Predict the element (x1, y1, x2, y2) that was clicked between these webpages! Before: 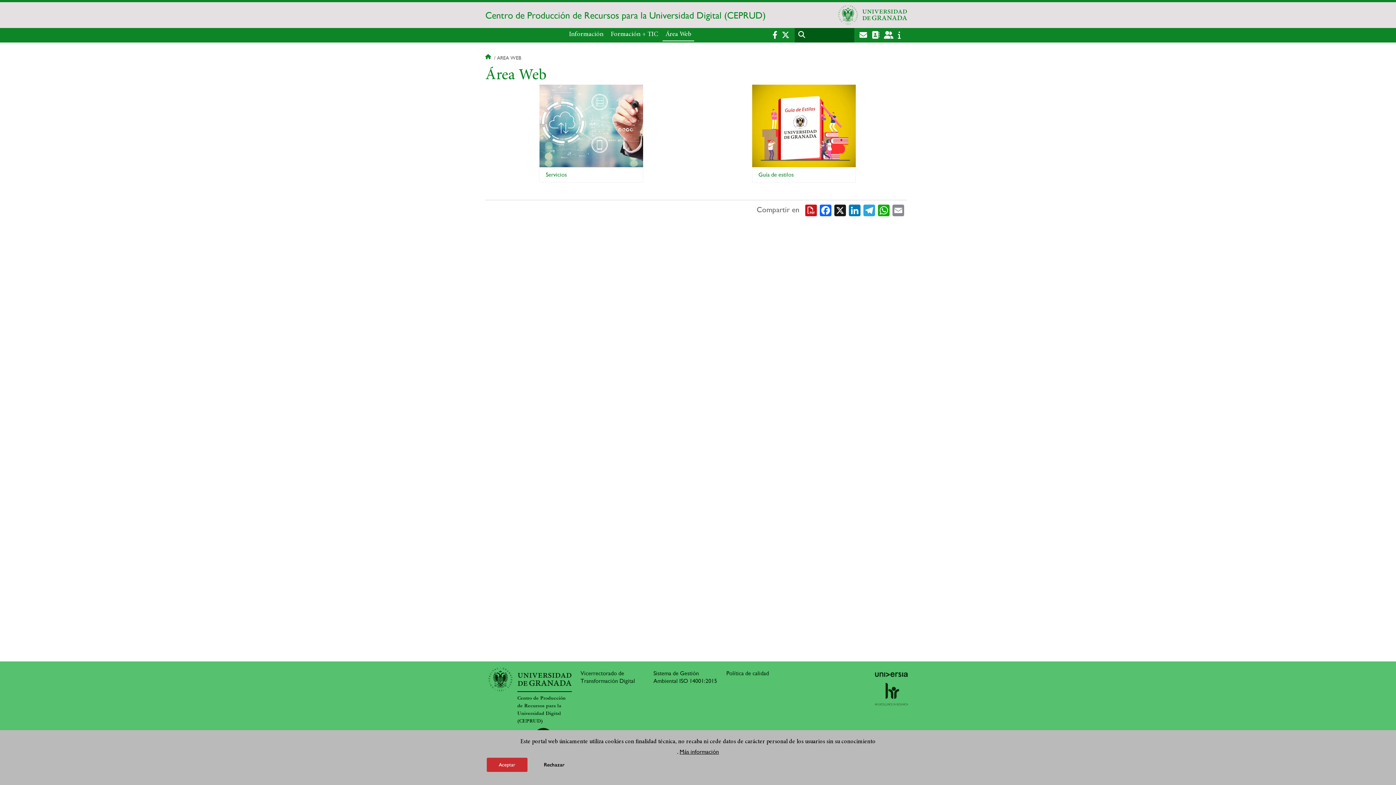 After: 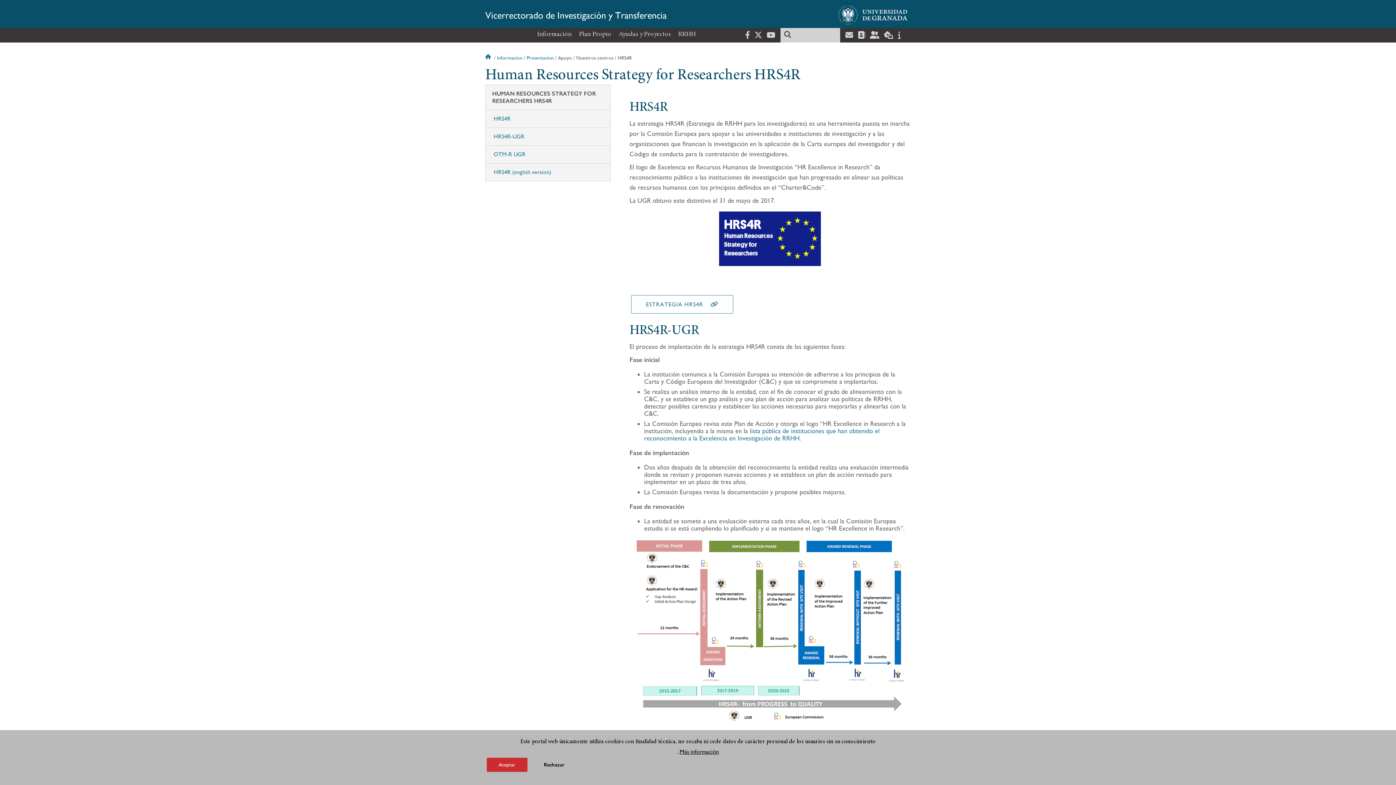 Action: bbox: (875, 683, 908, 705)